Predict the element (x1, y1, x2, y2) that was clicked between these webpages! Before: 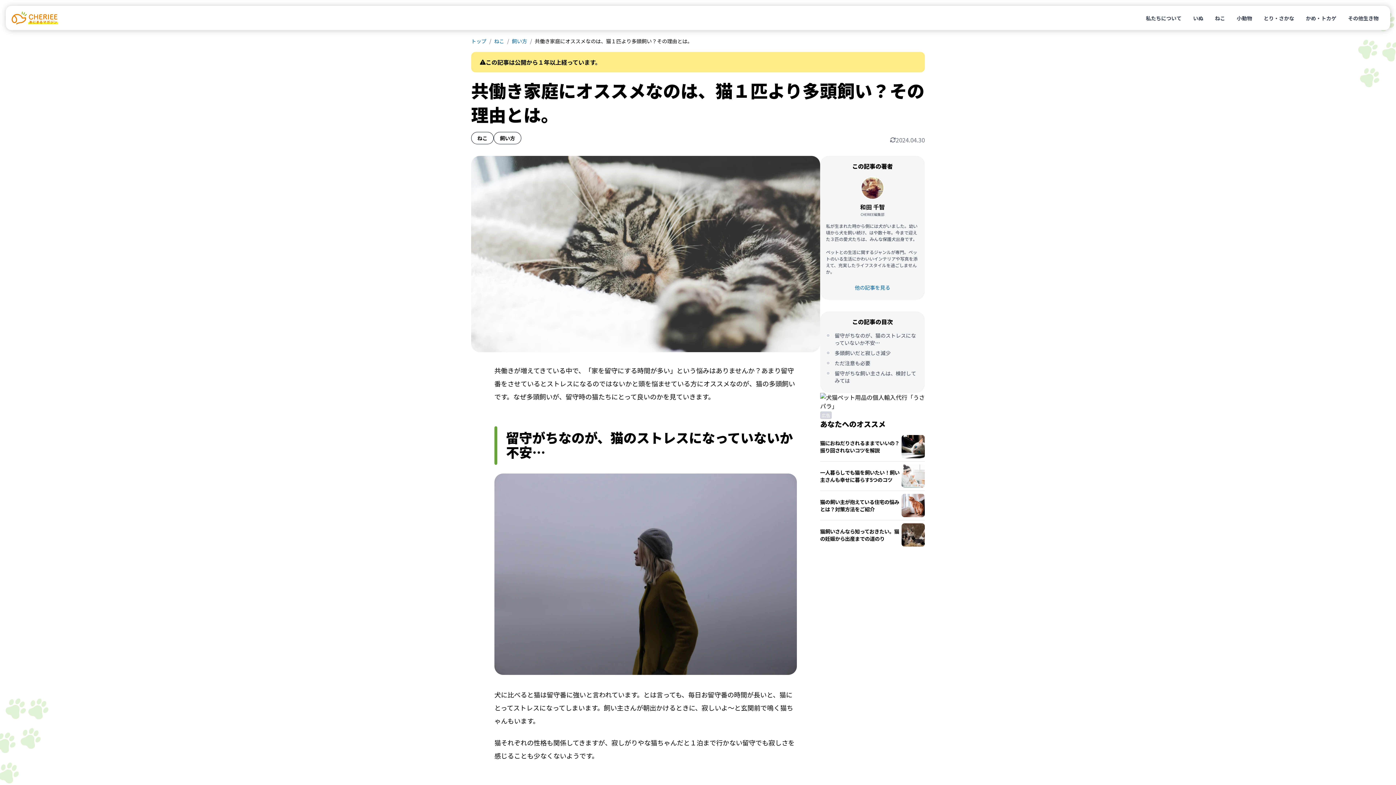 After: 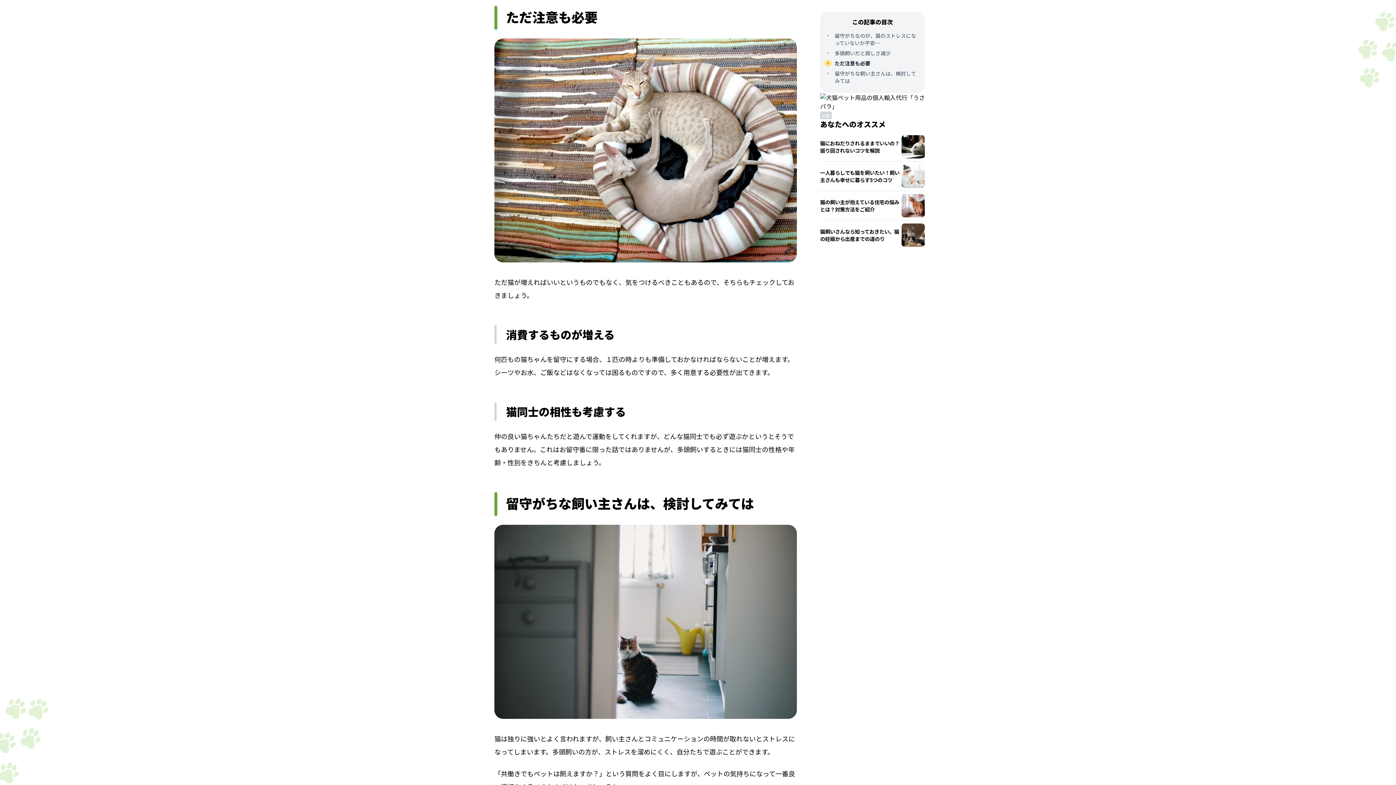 Action: bbox: (834, 359, 870, 366) label: ただ注意も必要